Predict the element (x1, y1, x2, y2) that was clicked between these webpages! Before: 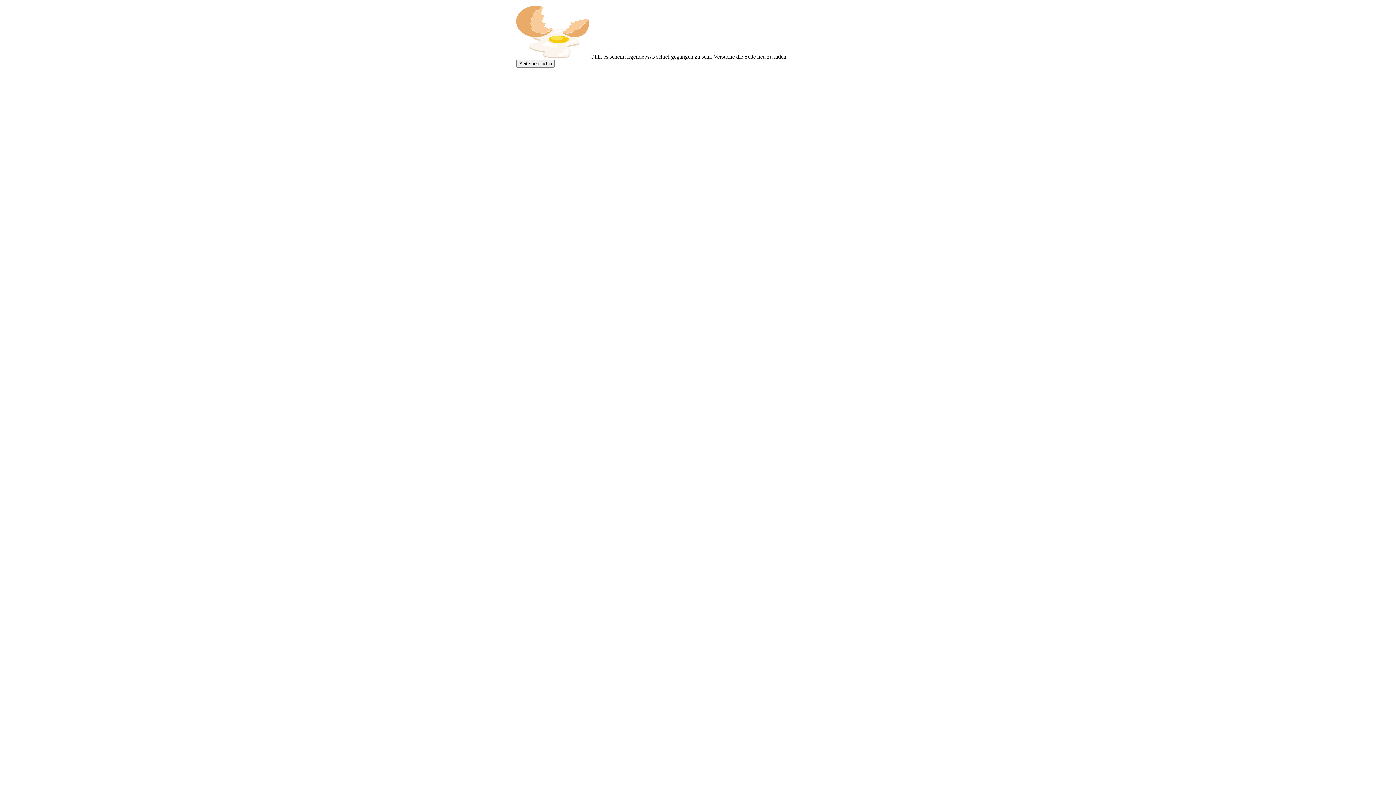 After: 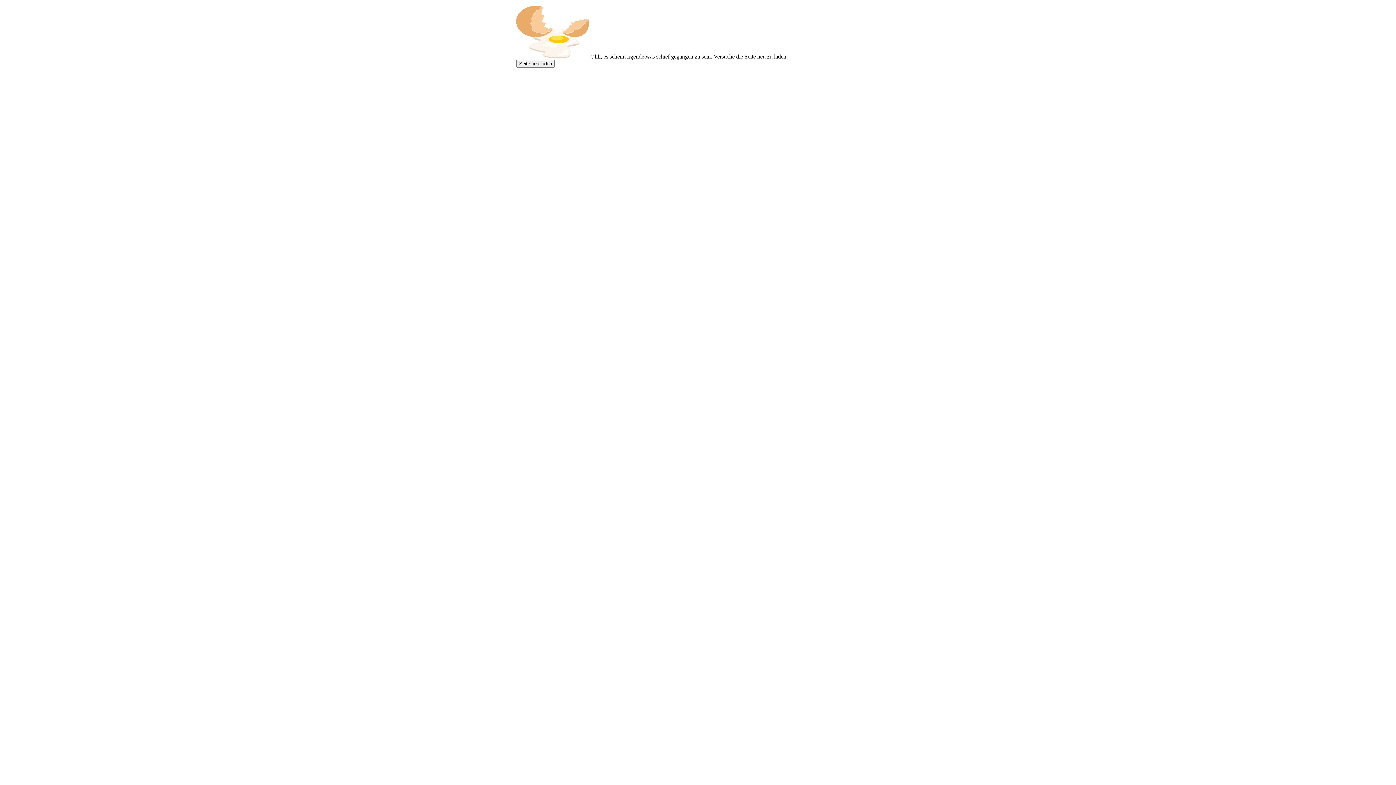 Action: bbox: (516, 60, 554, 67) label: Seite neu laden